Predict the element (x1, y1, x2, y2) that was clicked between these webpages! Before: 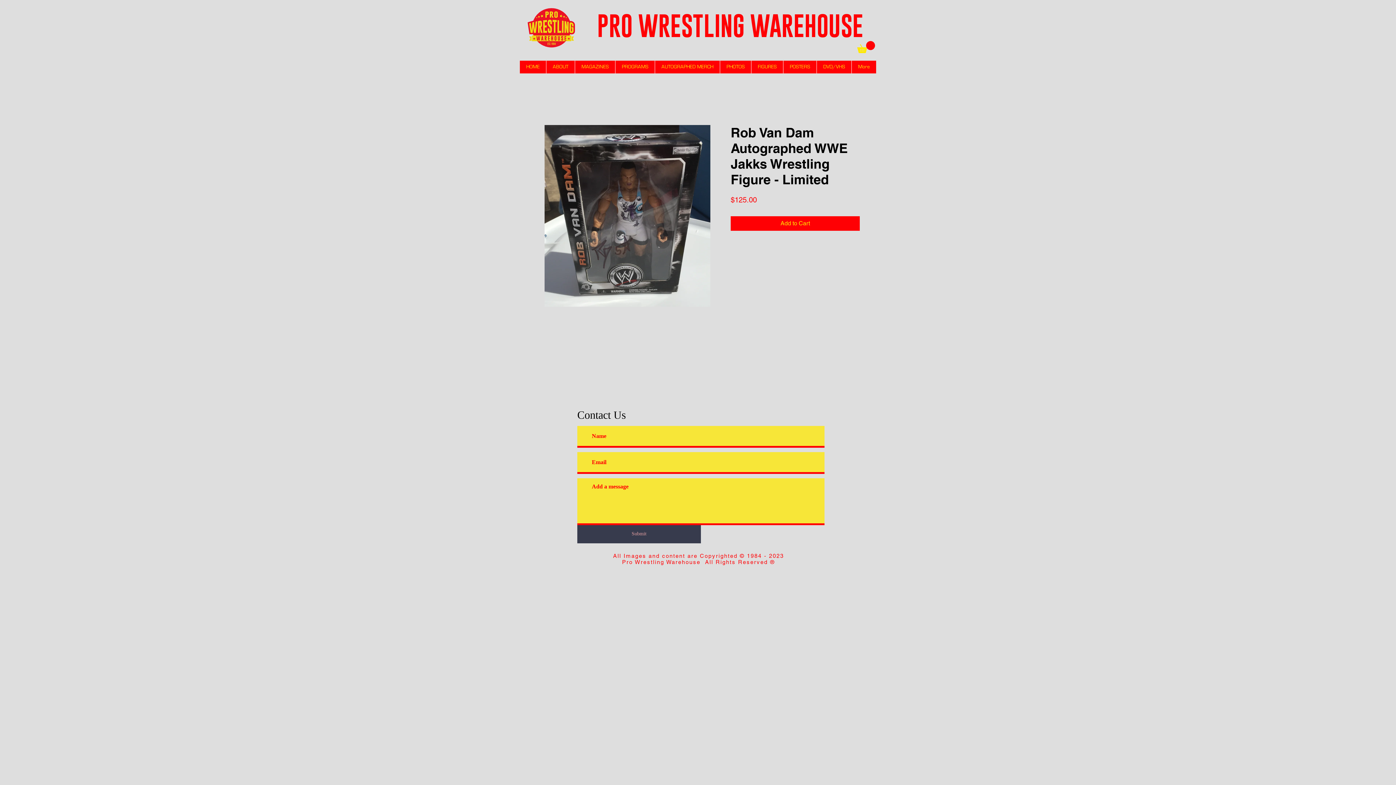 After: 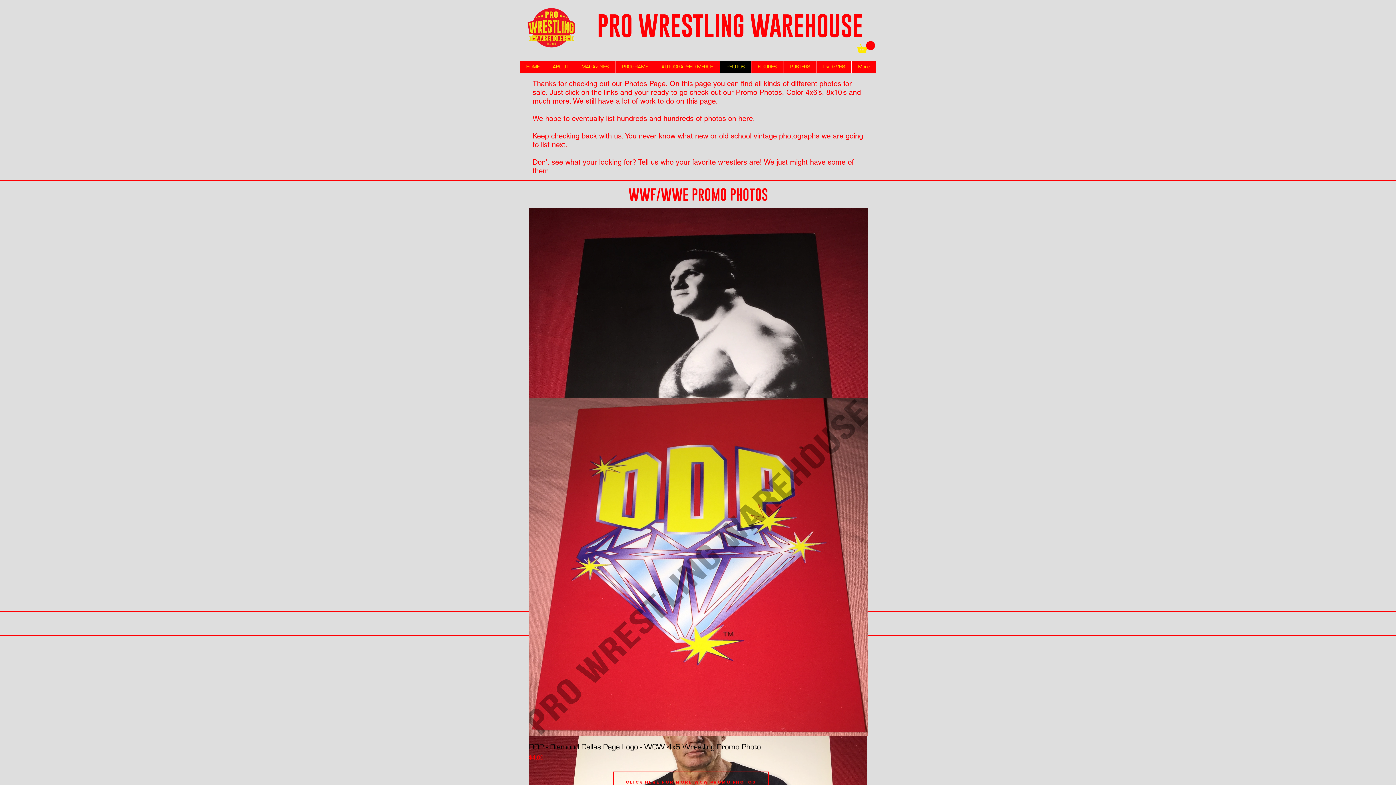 Action: bbox: (720, 60, 751, 73) label: PHOTOS